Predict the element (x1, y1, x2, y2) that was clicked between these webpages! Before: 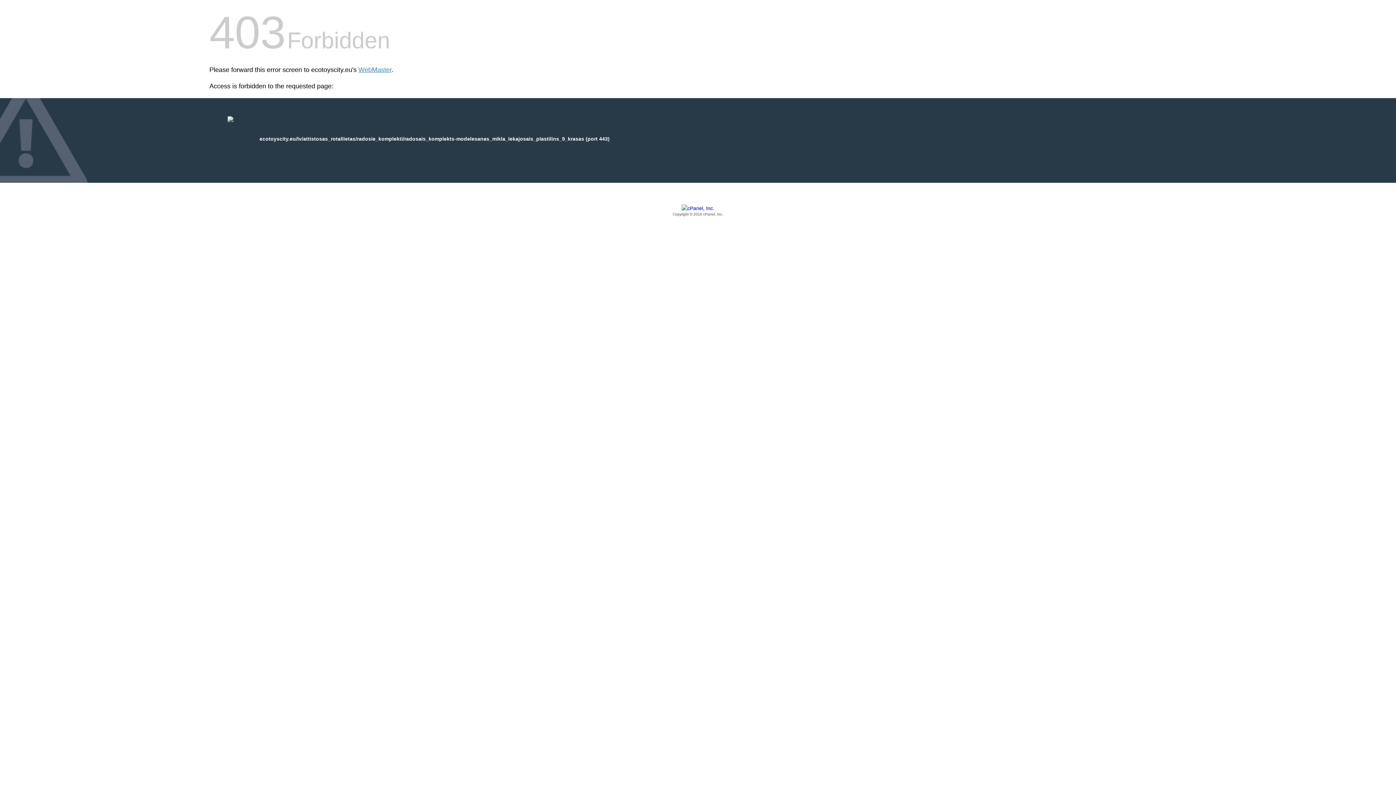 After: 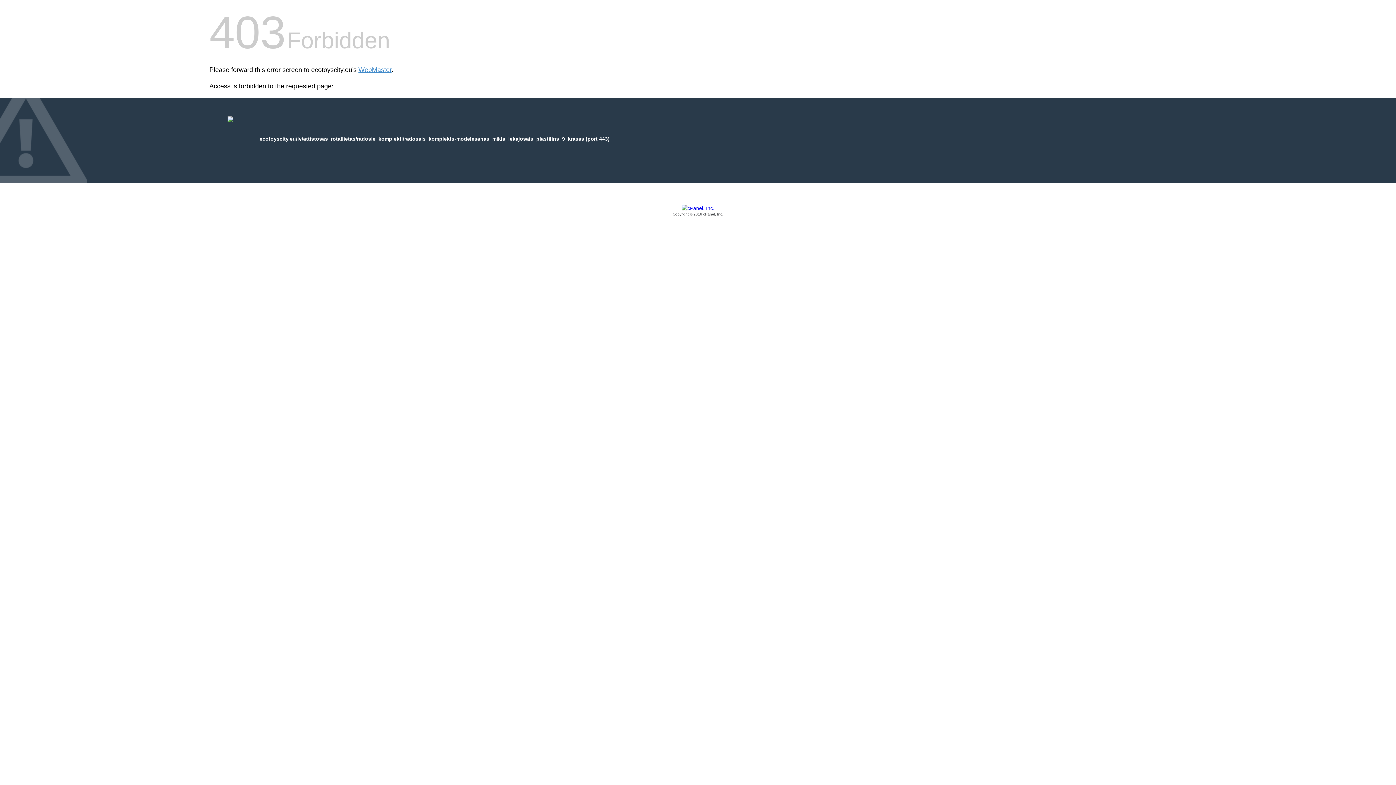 Action: bbox: (209, 205, 1186, 217) label: Copyright © 2016 cPanel, Inc.